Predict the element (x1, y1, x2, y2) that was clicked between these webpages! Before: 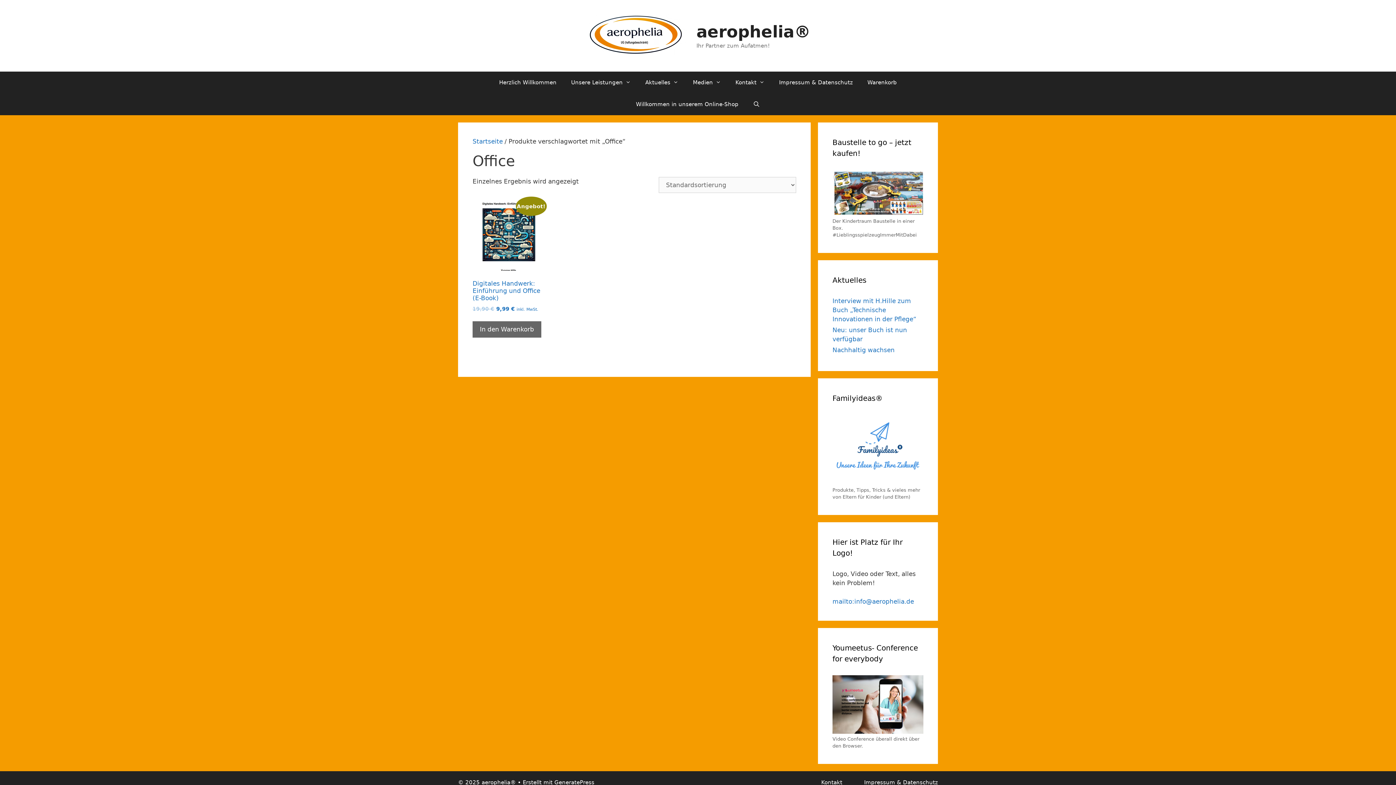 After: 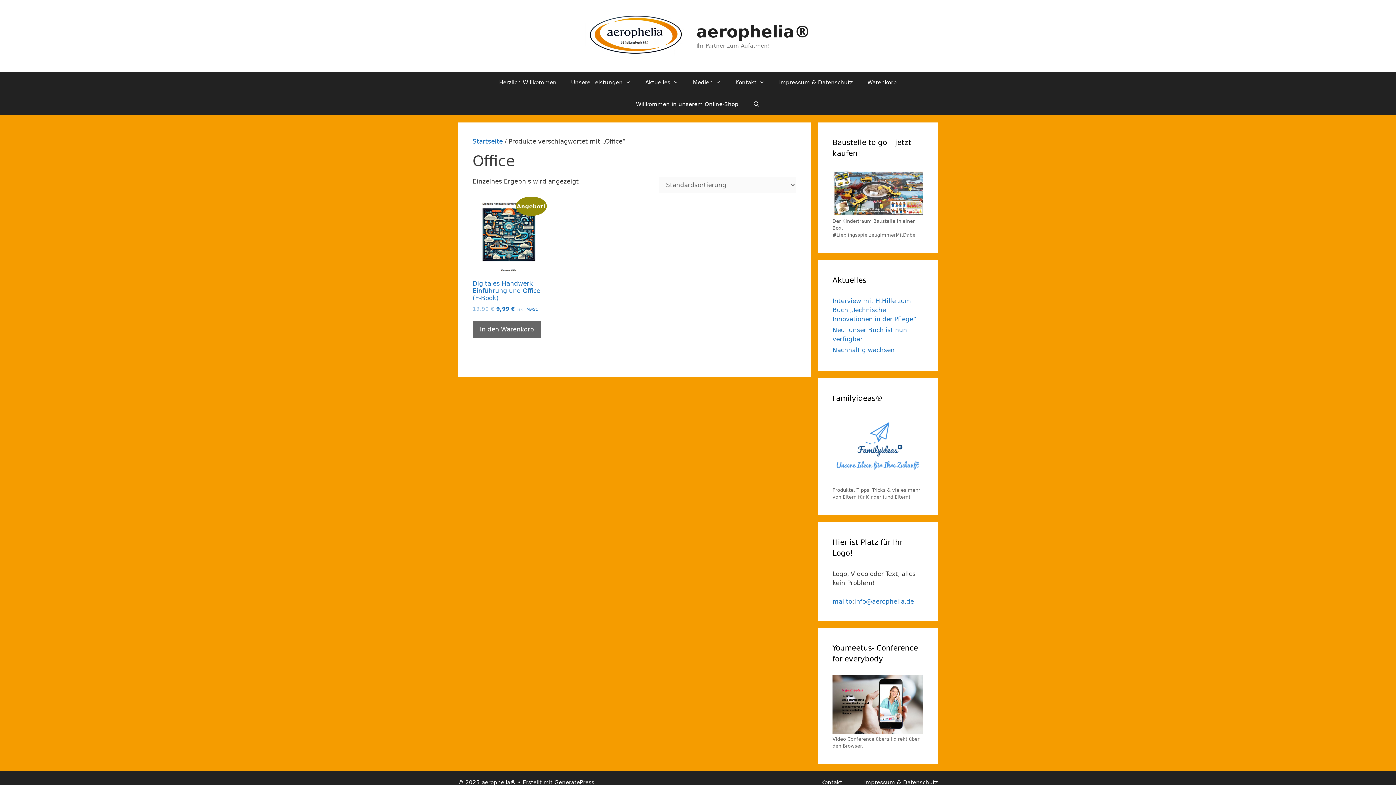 Action: bbox: (852, 598, 854, 605) label: :